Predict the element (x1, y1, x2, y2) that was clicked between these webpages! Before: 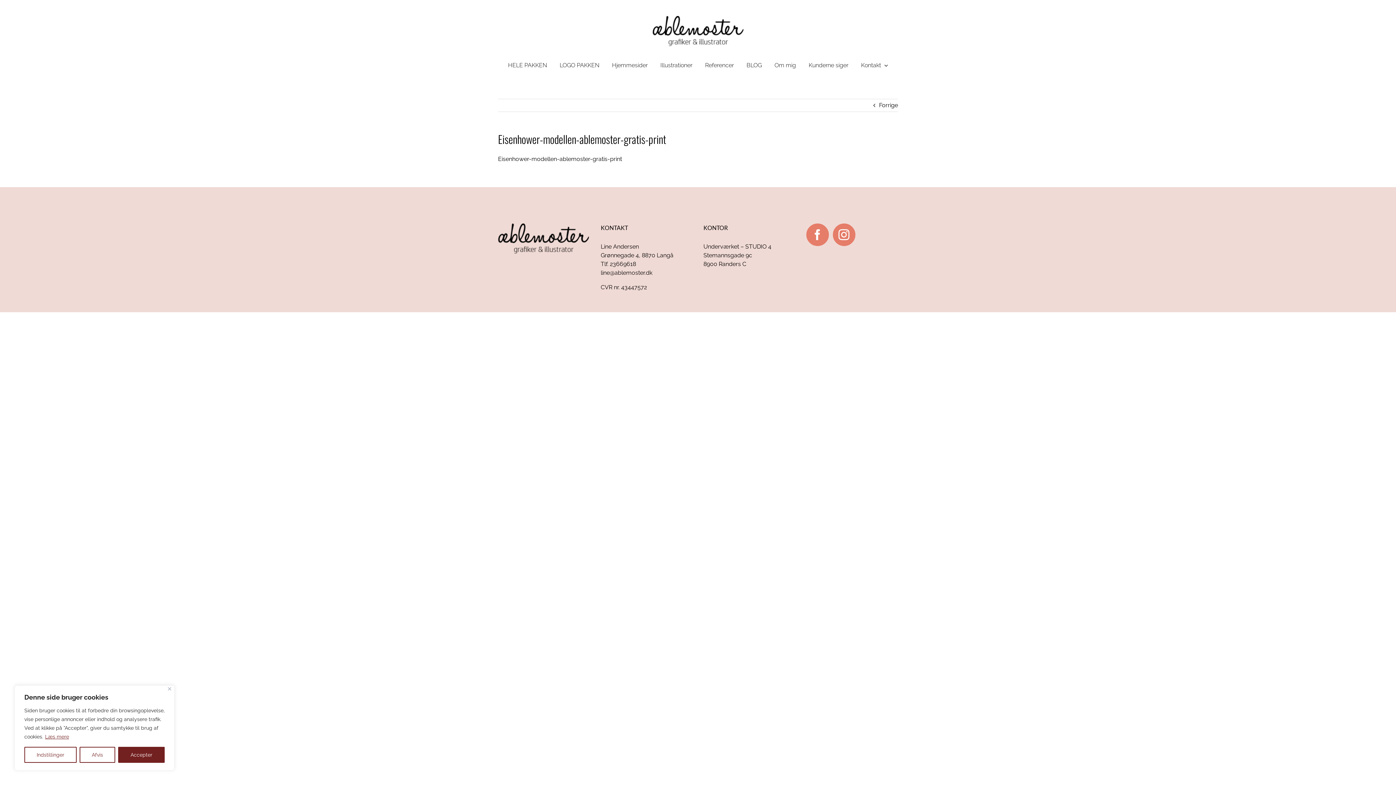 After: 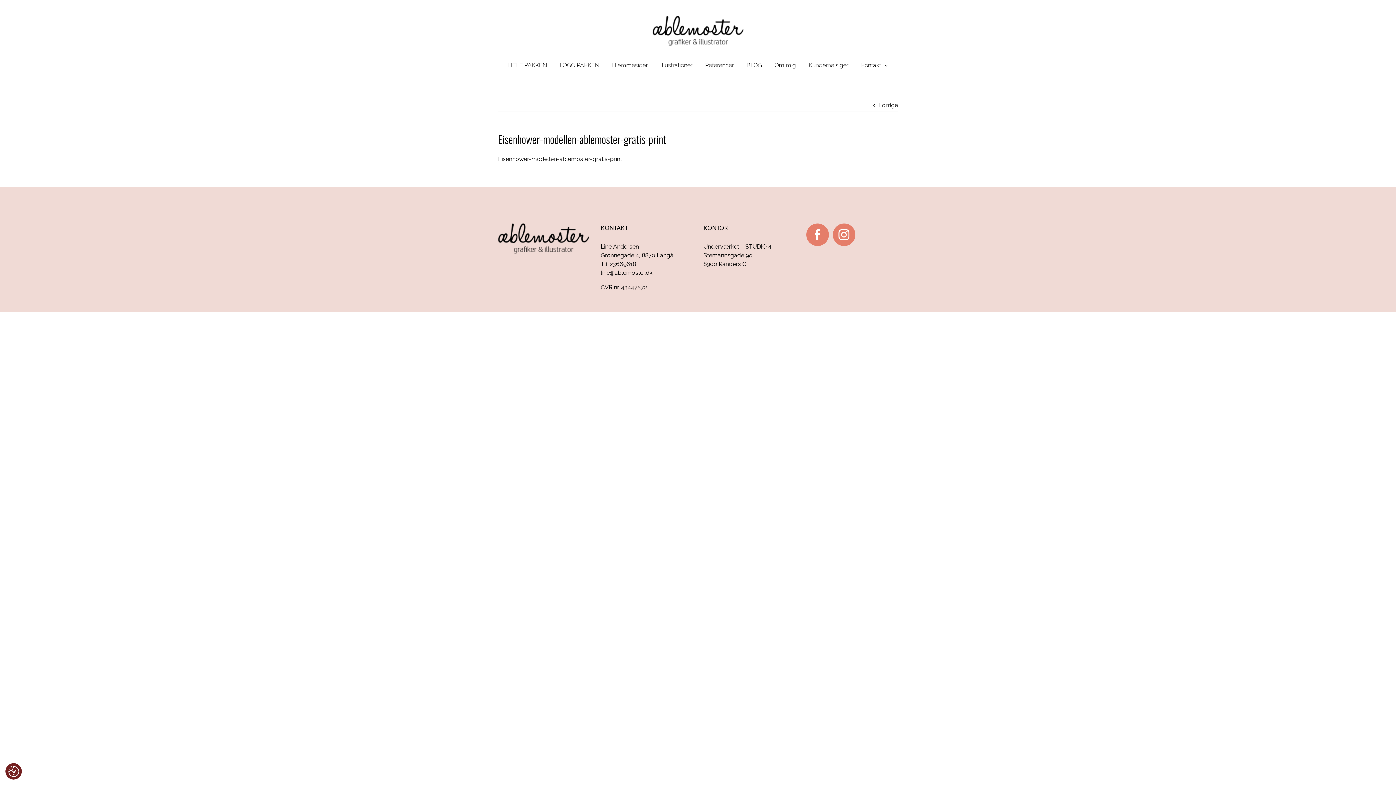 Action: bbox: (118, 747, 164, 763) label: Accepter